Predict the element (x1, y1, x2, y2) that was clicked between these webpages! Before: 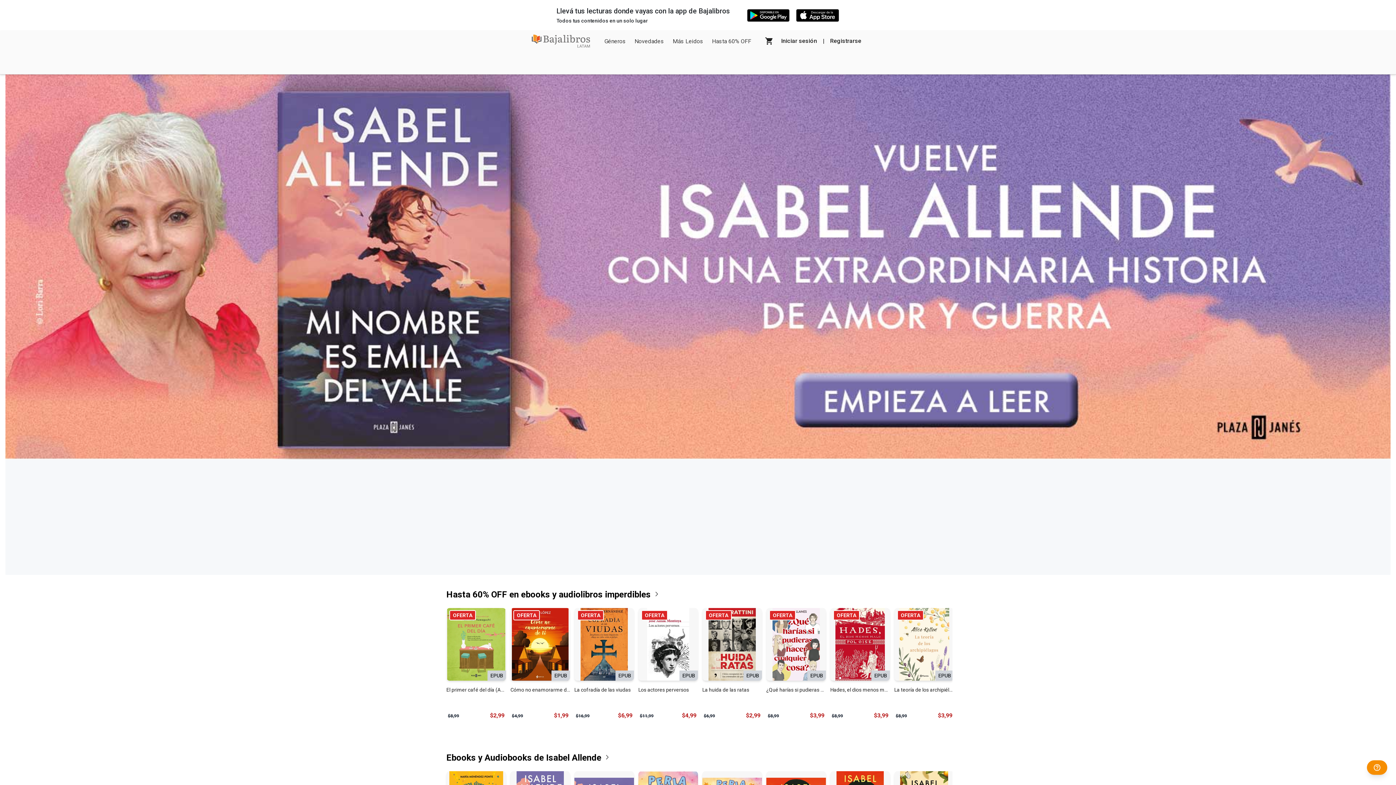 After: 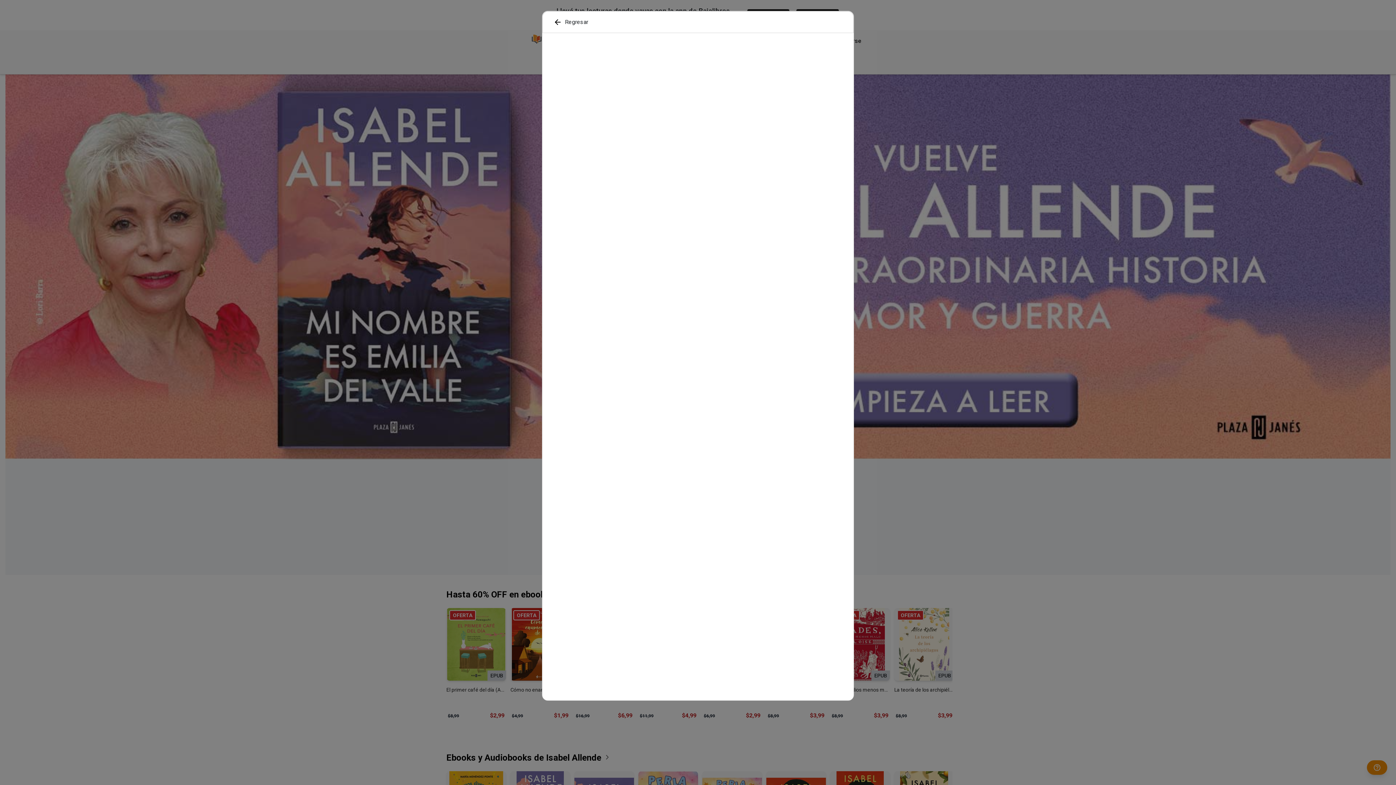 Action: label: OFERTA
EPUB
Adquirir
El primer café del día (Antes de que se enfríe el café 3)
$8,99
$2,99 bbox: (446, 608, 506, 724)